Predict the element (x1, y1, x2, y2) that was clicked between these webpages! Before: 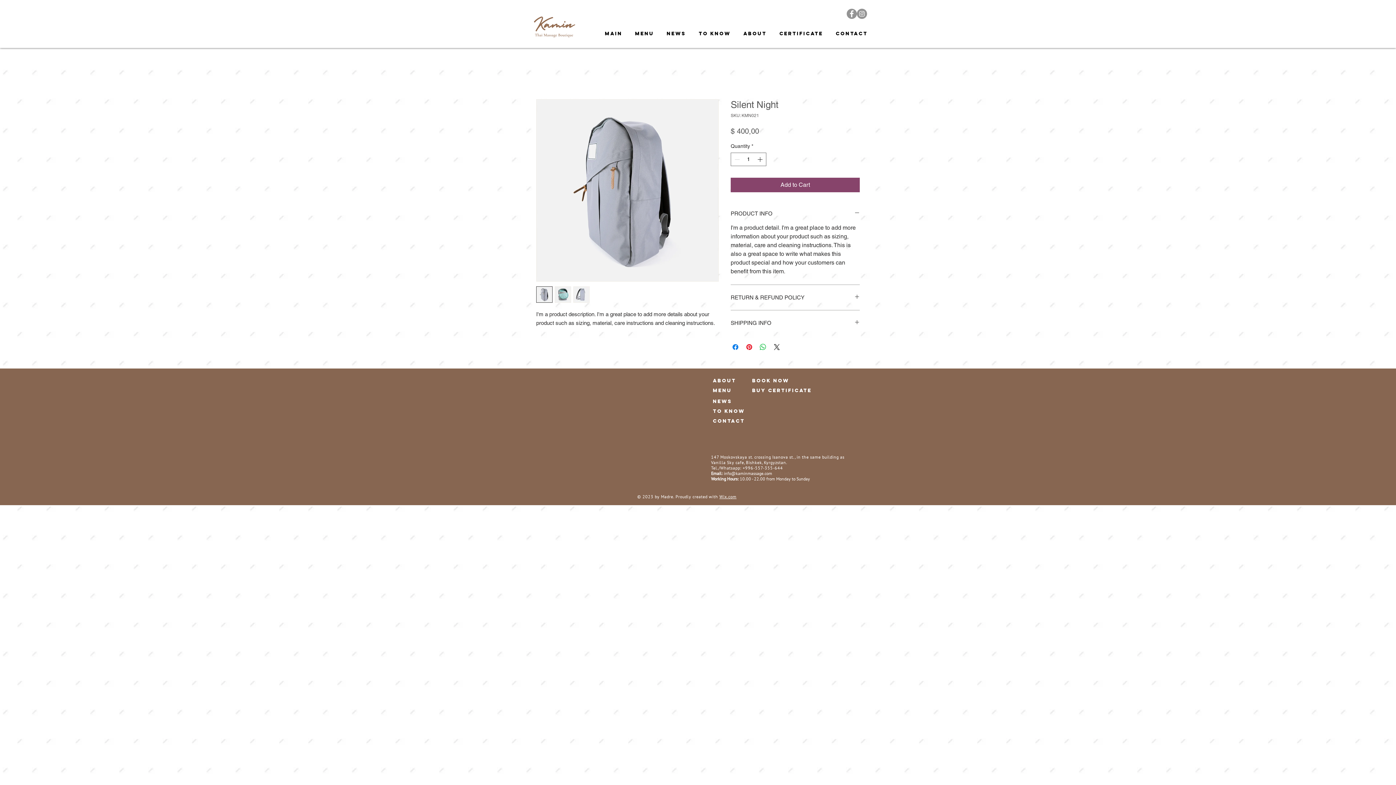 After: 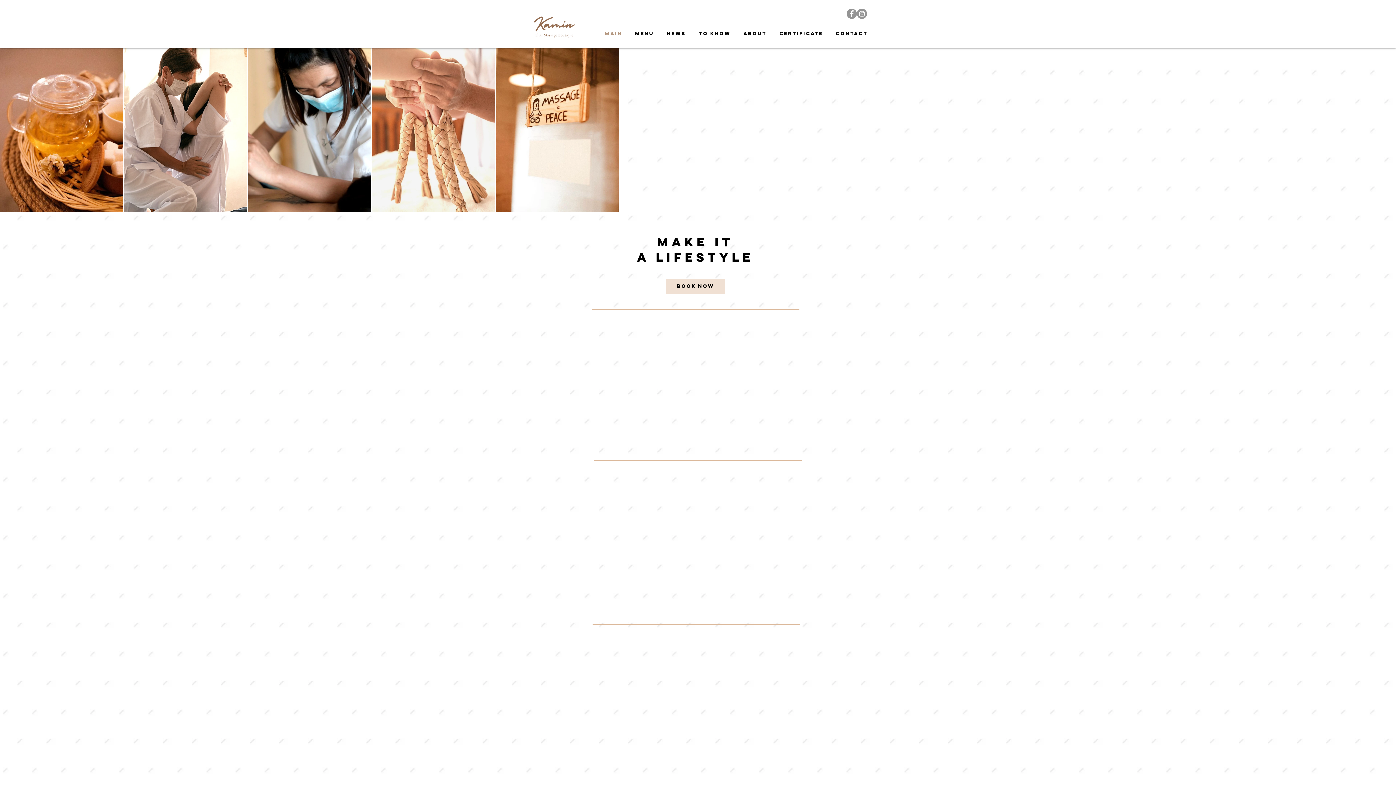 Action: bbox: (510, 0, 597, 47)